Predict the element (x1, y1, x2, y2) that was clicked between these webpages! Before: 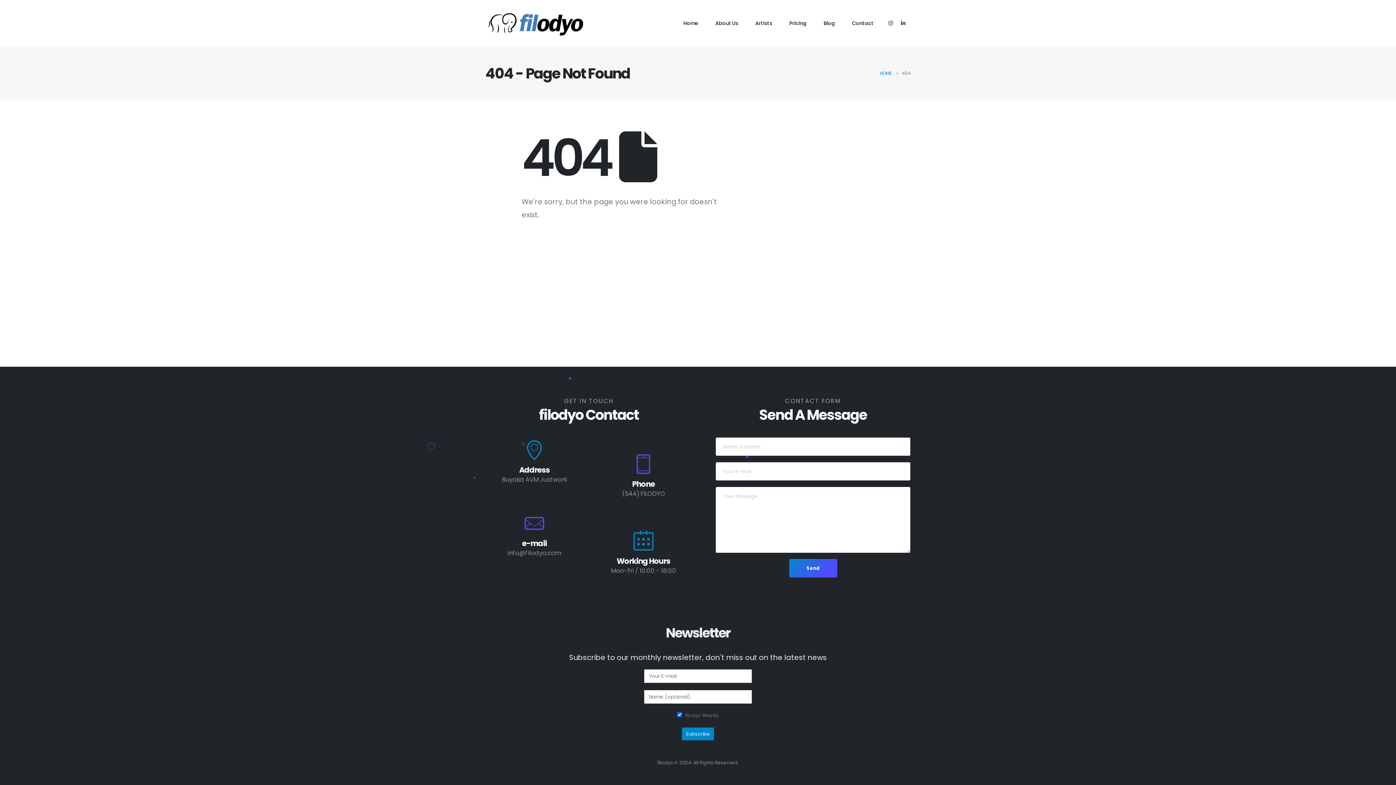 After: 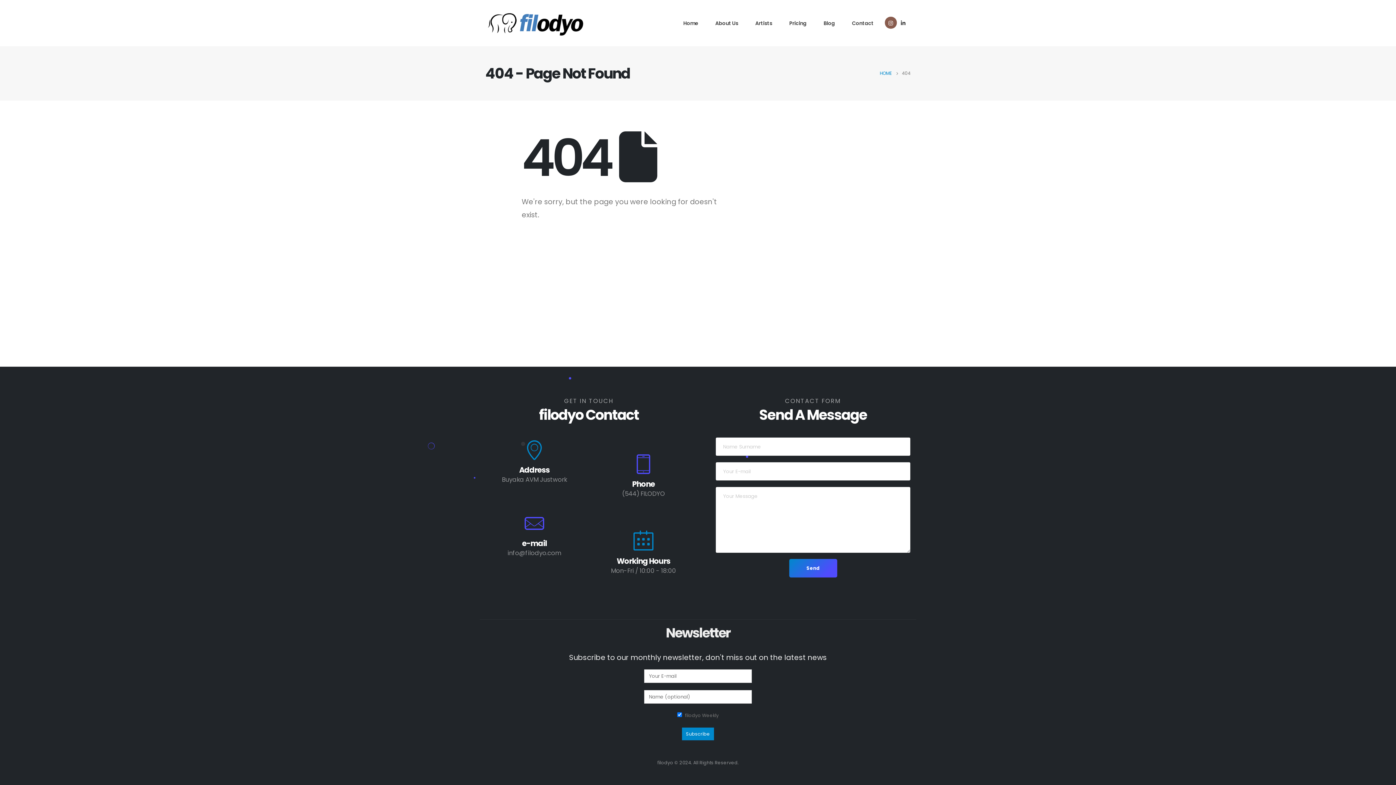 Action: bbox: (885, 16, 897, 28)